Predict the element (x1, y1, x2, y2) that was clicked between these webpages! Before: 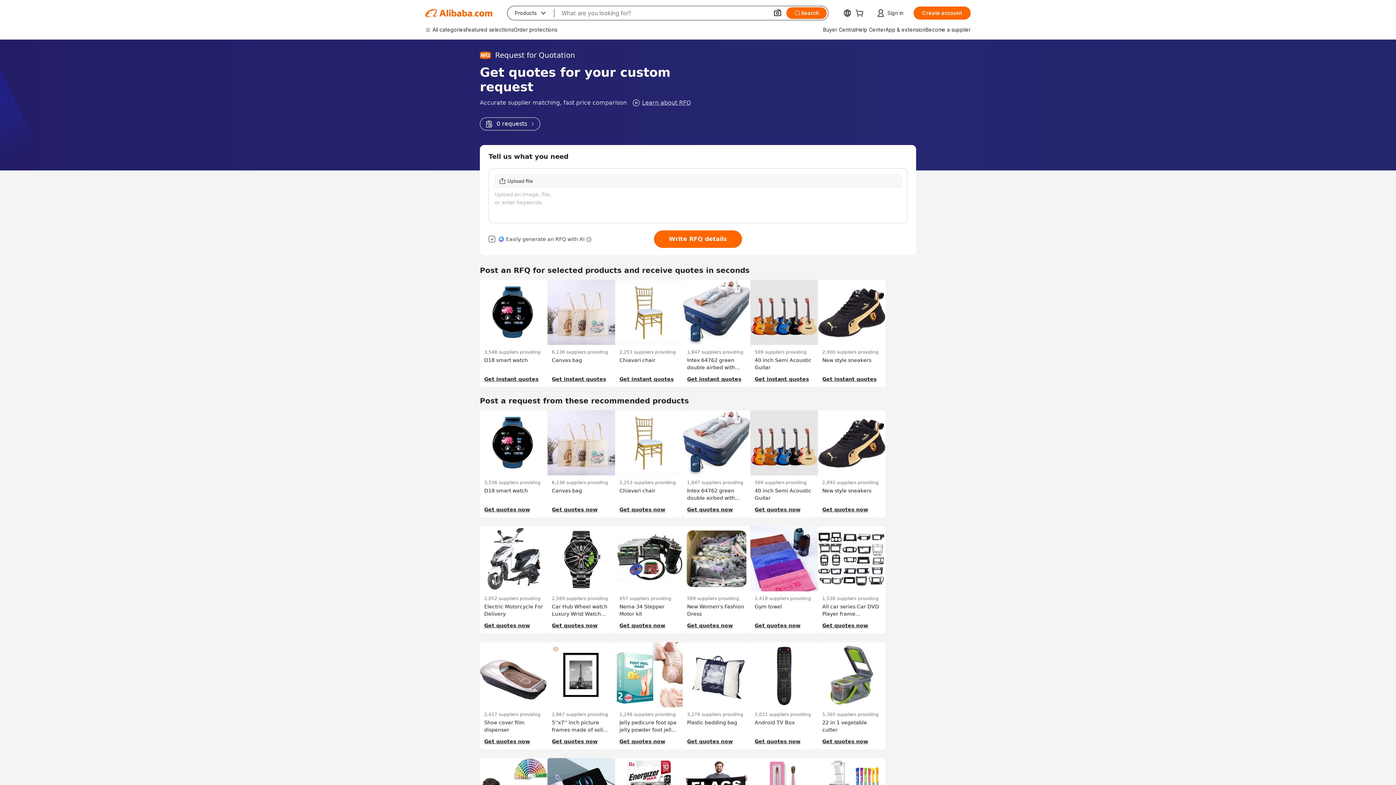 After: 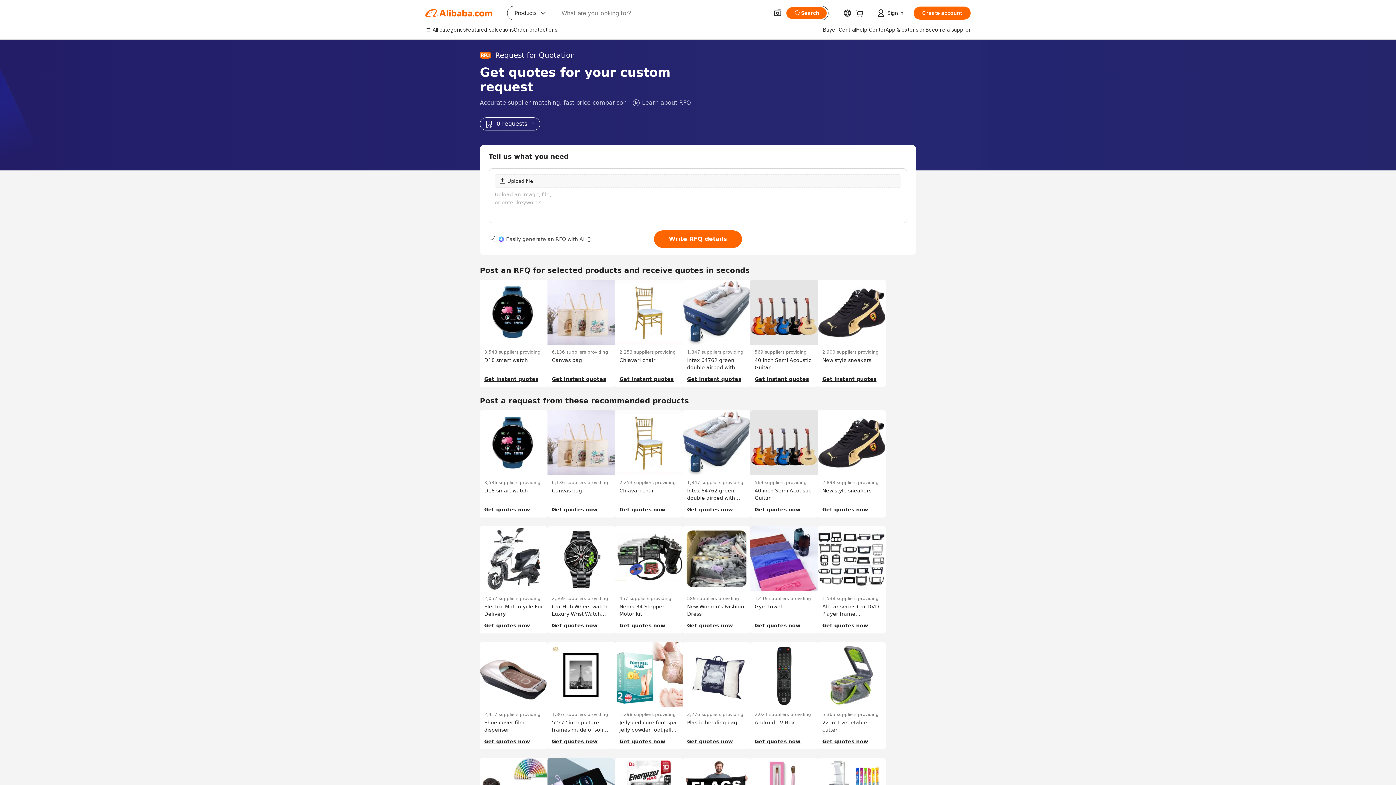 Action: bbox: (480, 117, 540, 130) label: 0 requests